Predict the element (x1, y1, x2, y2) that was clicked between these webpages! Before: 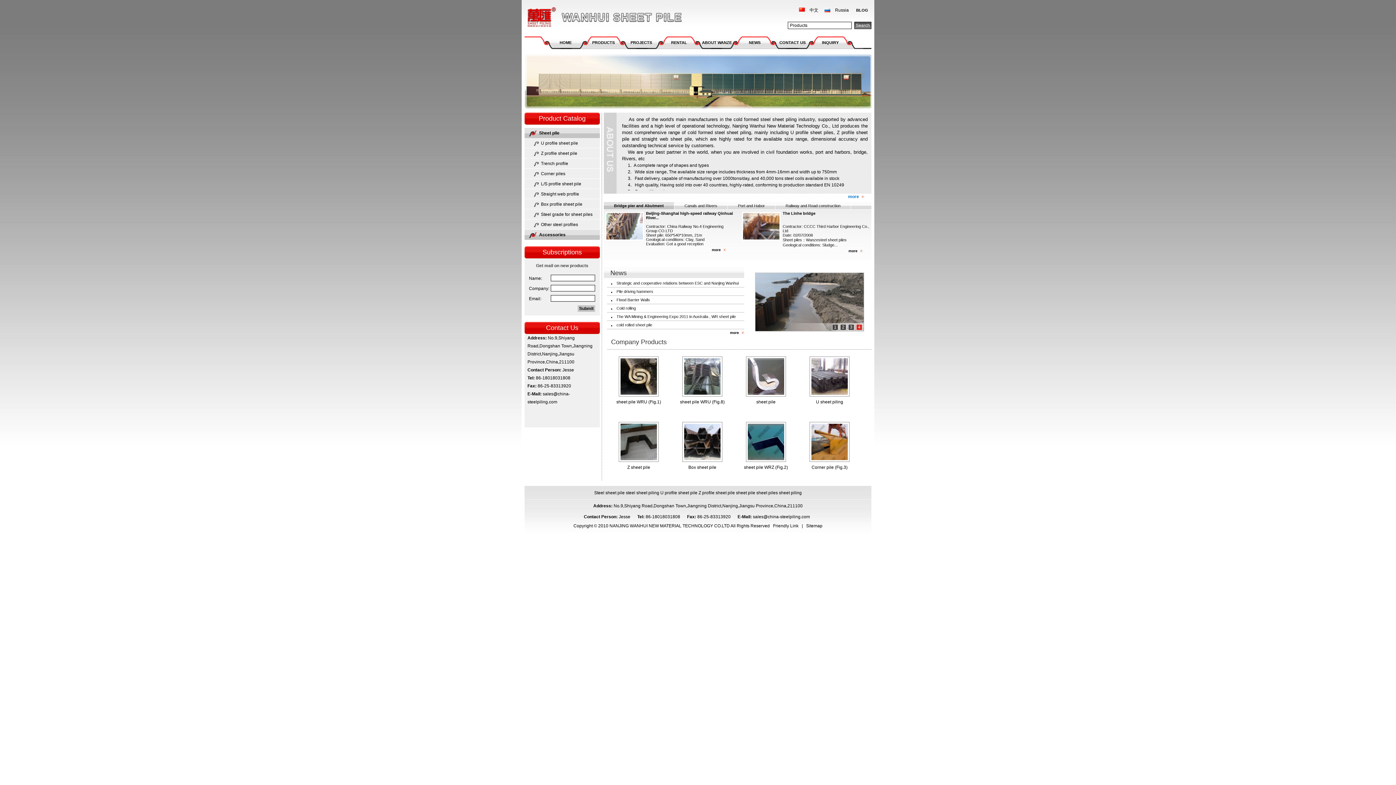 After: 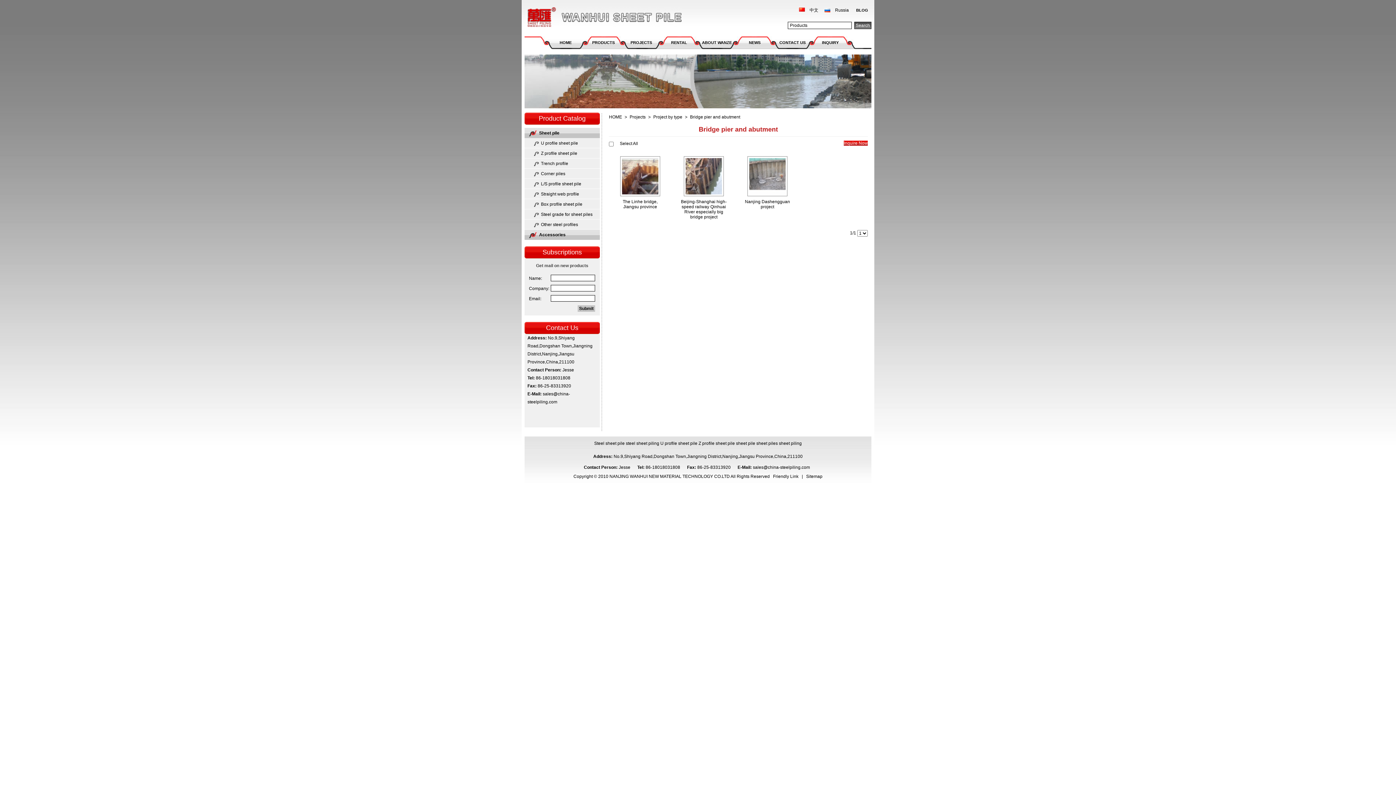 Action: bbox: (782, 211, 870, 222) label: The Linhe bridge